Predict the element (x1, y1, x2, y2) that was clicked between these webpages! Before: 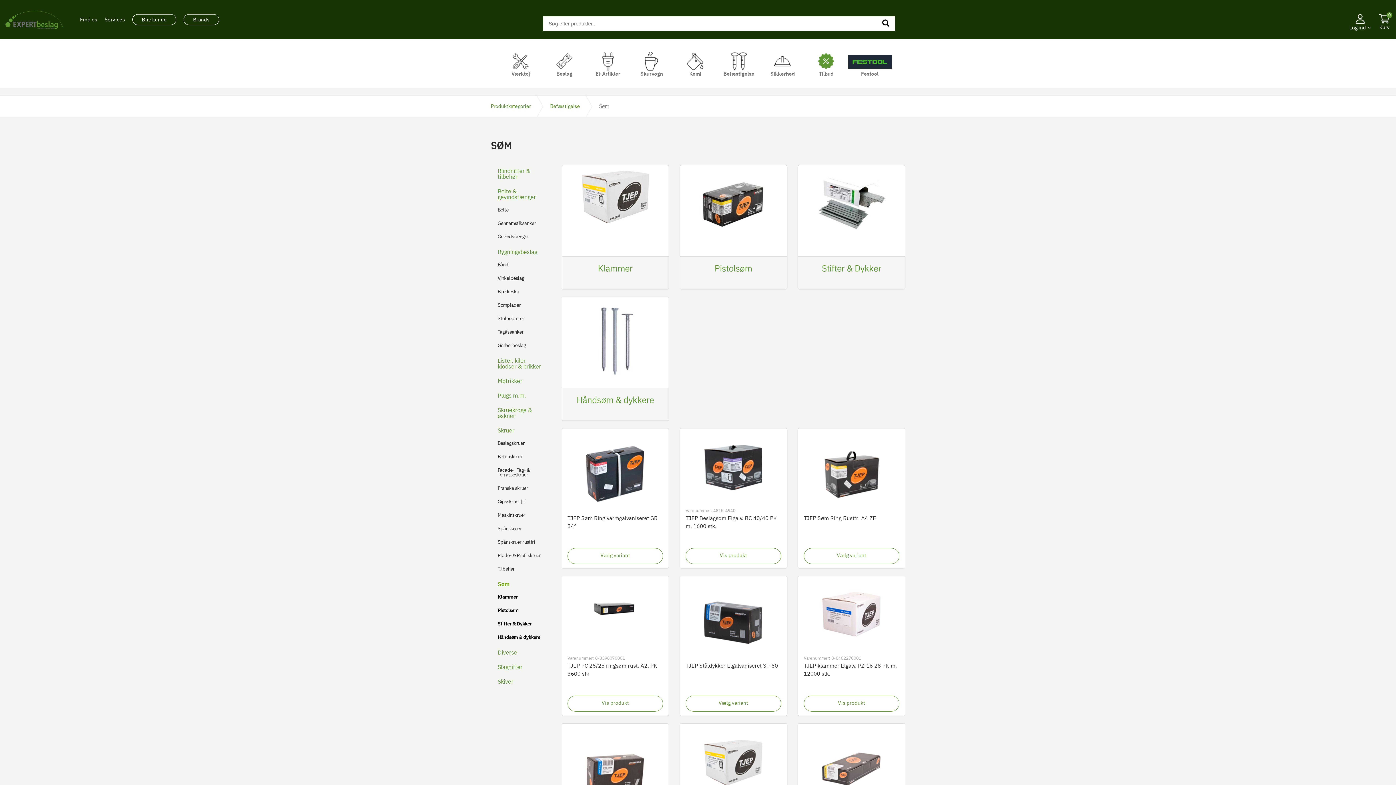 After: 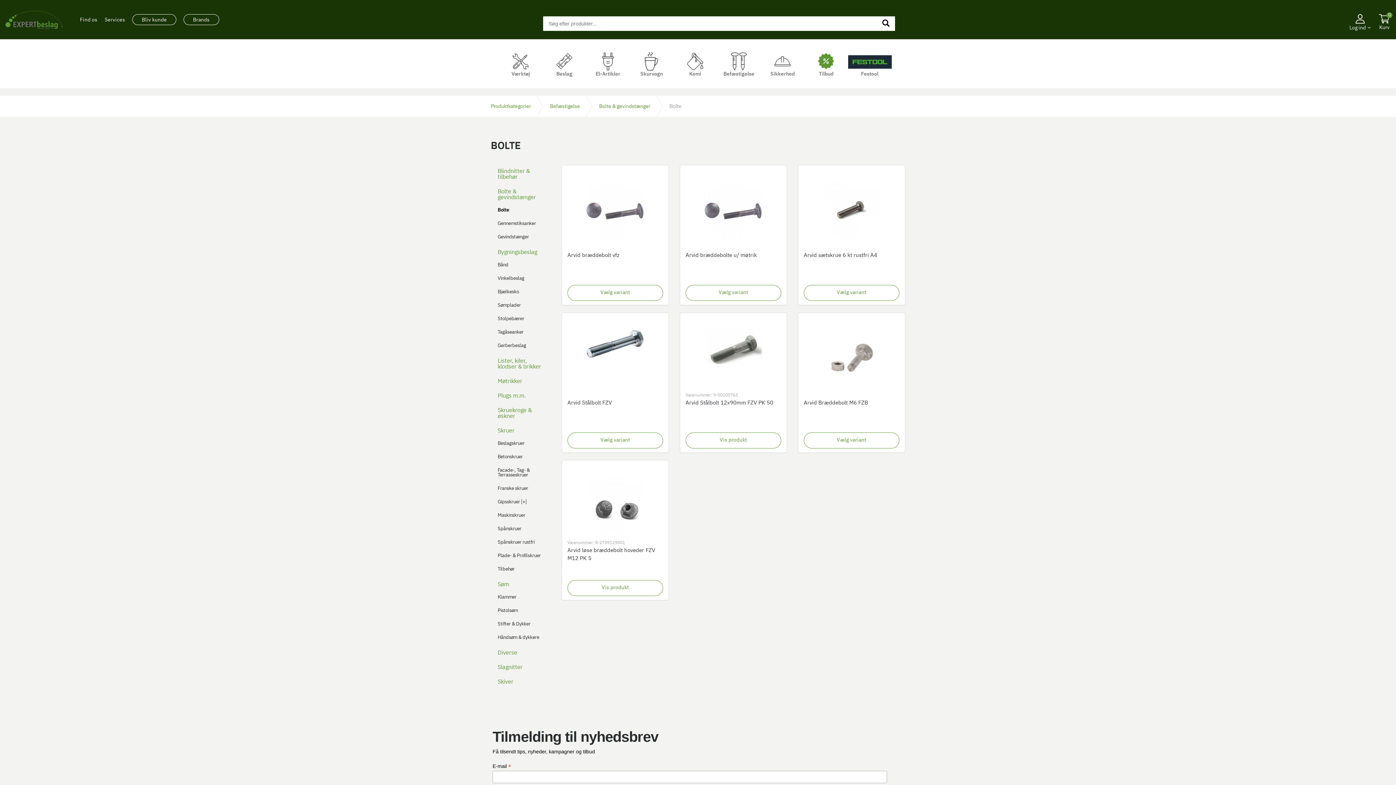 Action: label: Bolte bbox: (492, 204, 550, 216)